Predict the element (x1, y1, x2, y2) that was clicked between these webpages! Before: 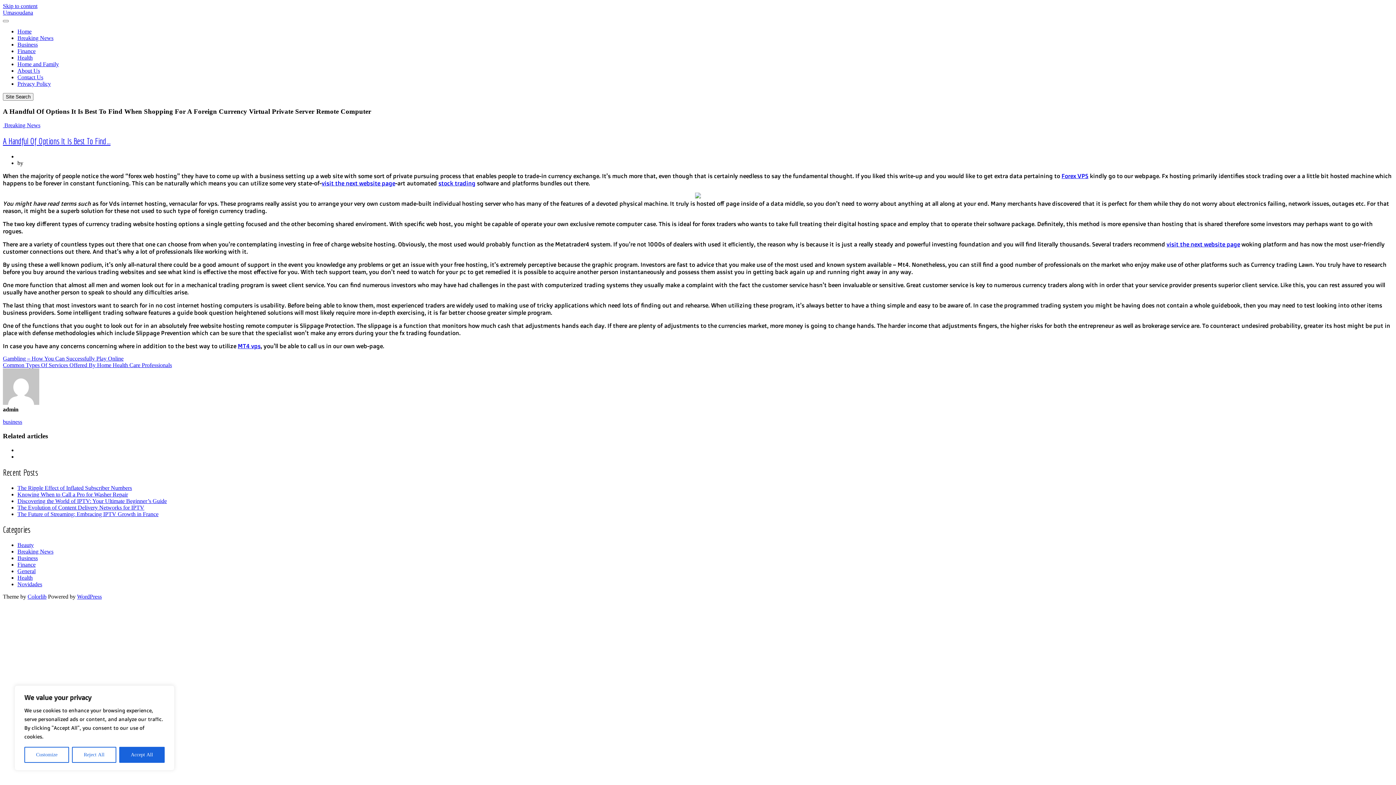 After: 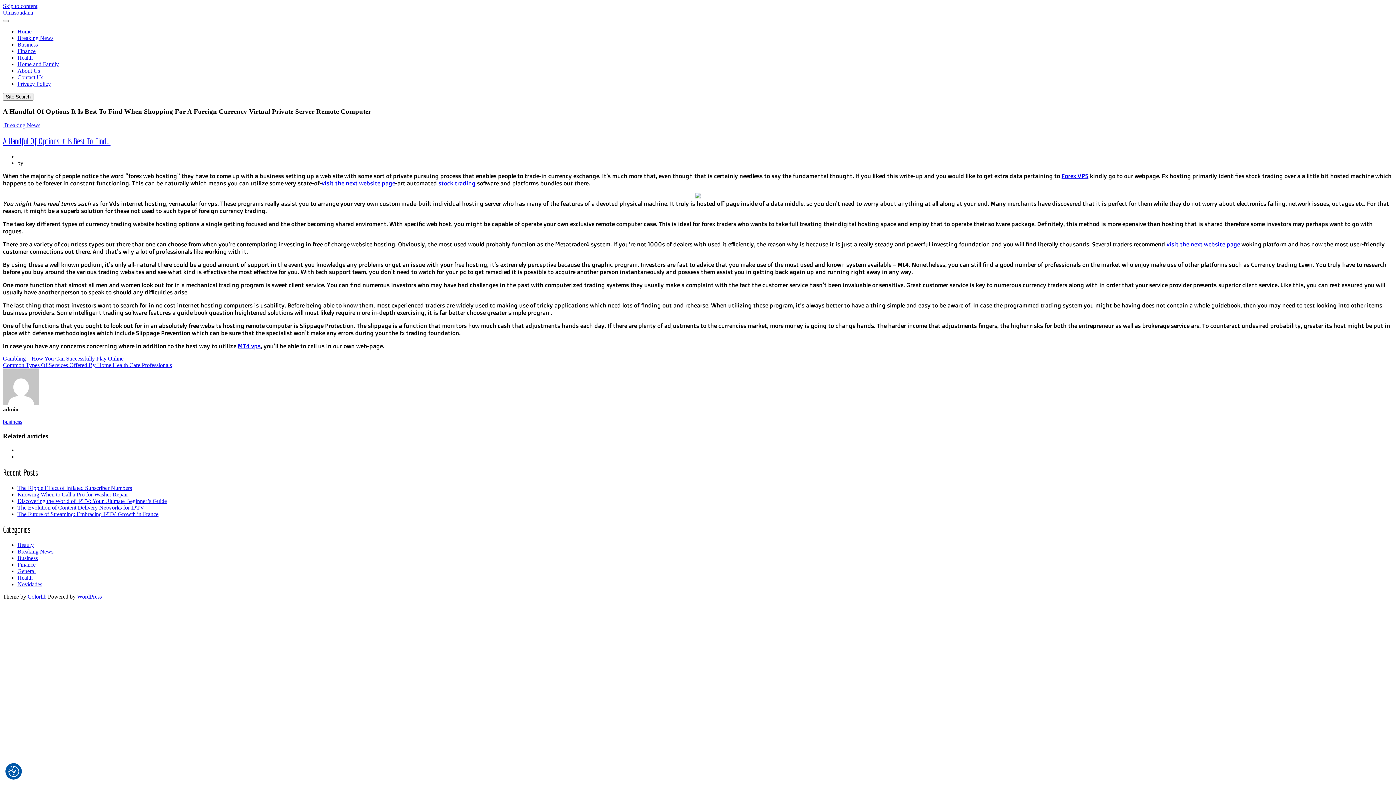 Action: bbox: (119, 747, 164, 763) label: Accept All